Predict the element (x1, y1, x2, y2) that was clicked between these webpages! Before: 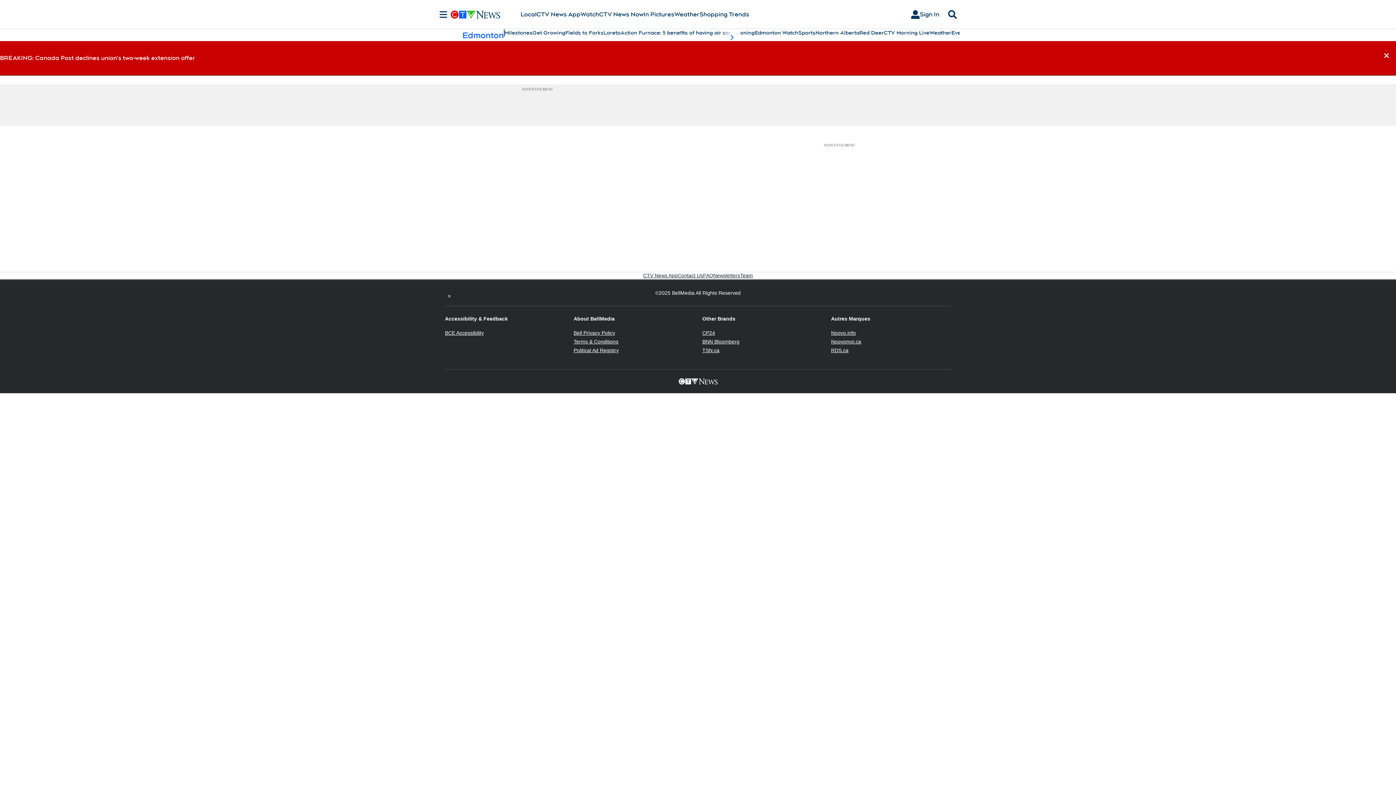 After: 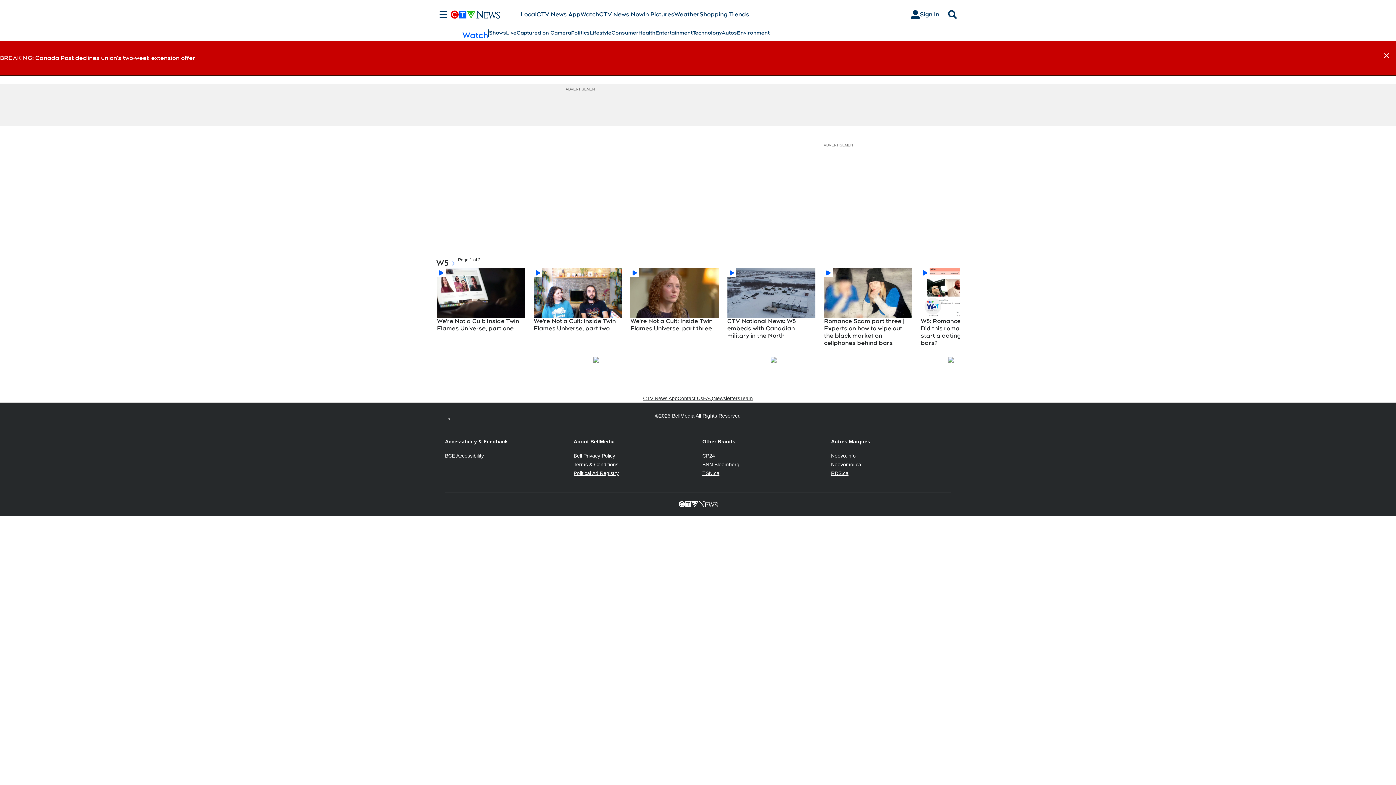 Action: bbox: (580, 10, 599, 18) label: Watch